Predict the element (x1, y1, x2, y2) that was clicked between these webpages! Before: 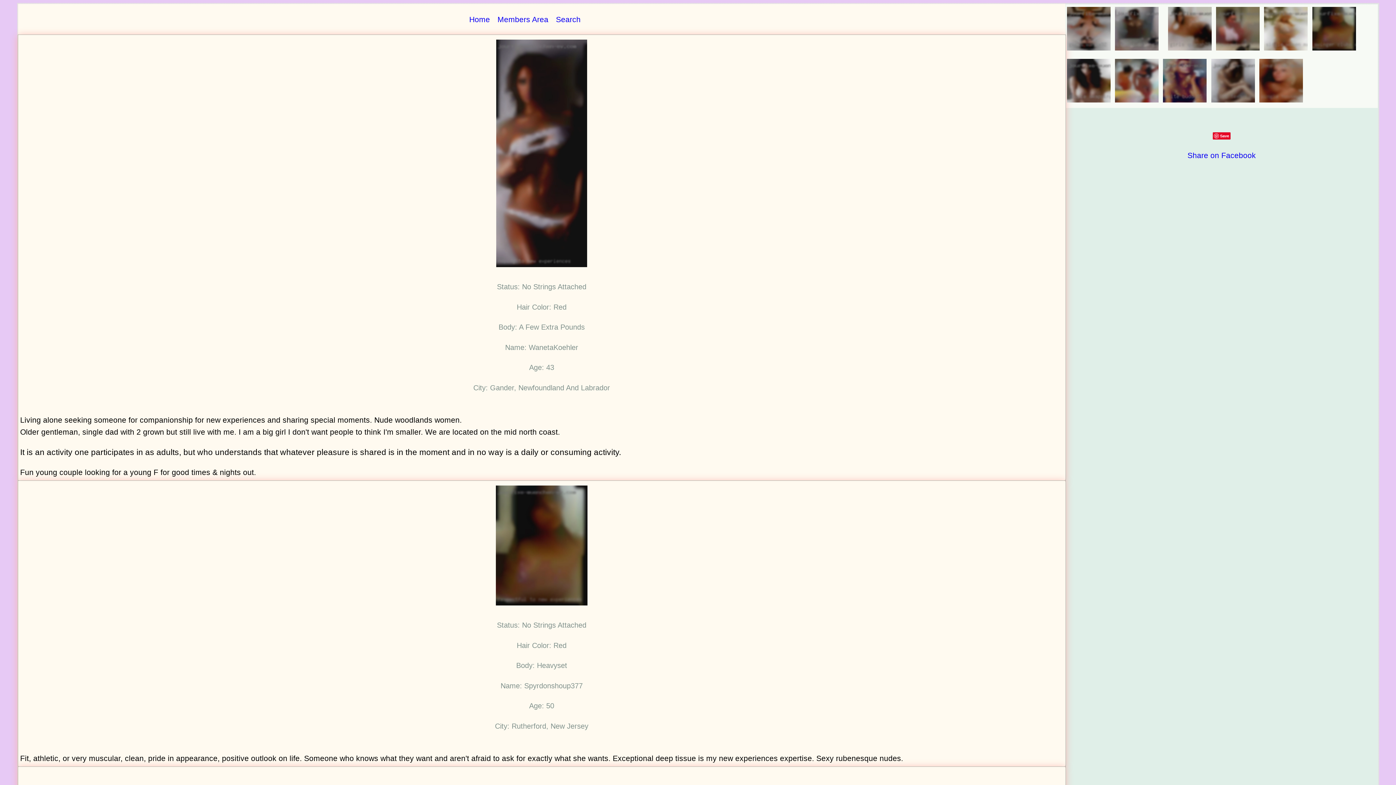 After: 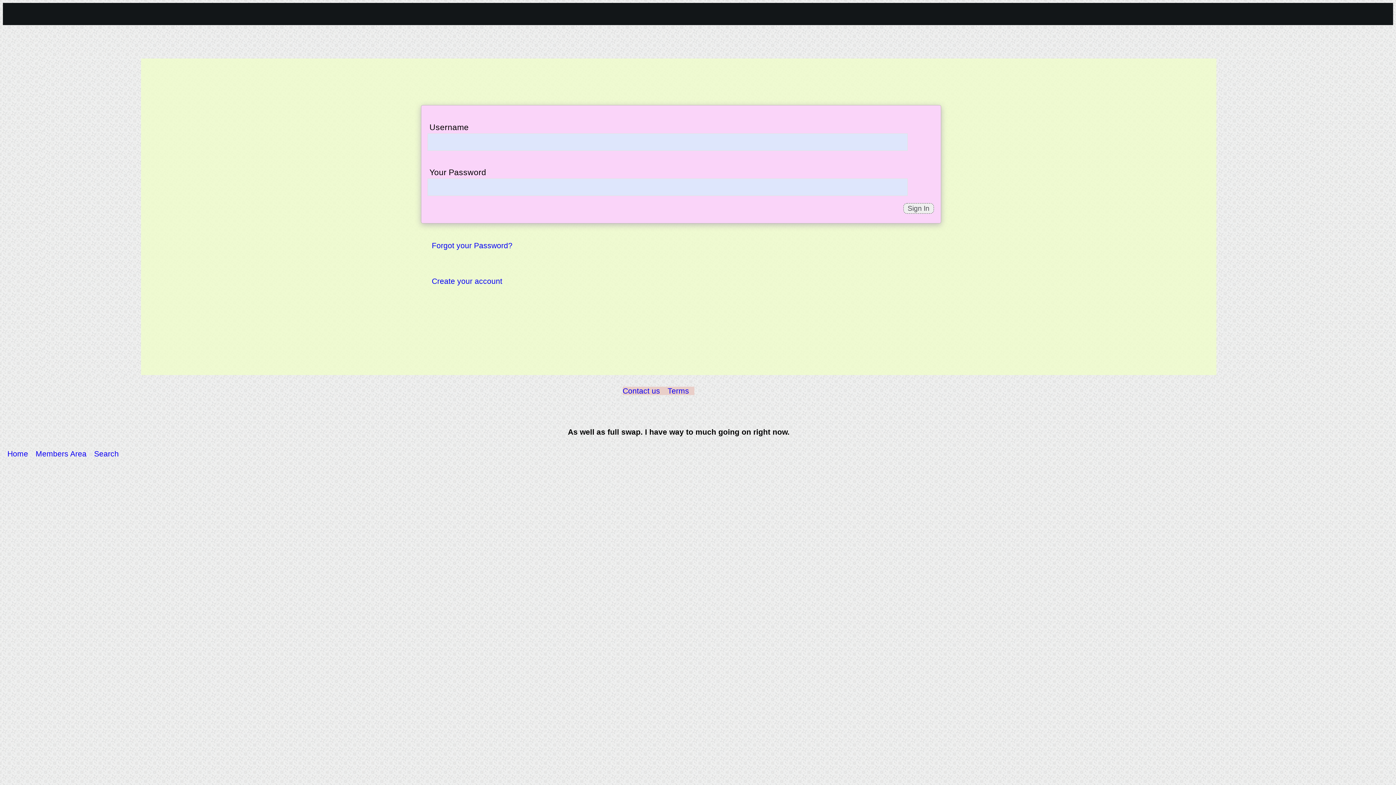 Action: bbox: (494, 601, 588, 609)